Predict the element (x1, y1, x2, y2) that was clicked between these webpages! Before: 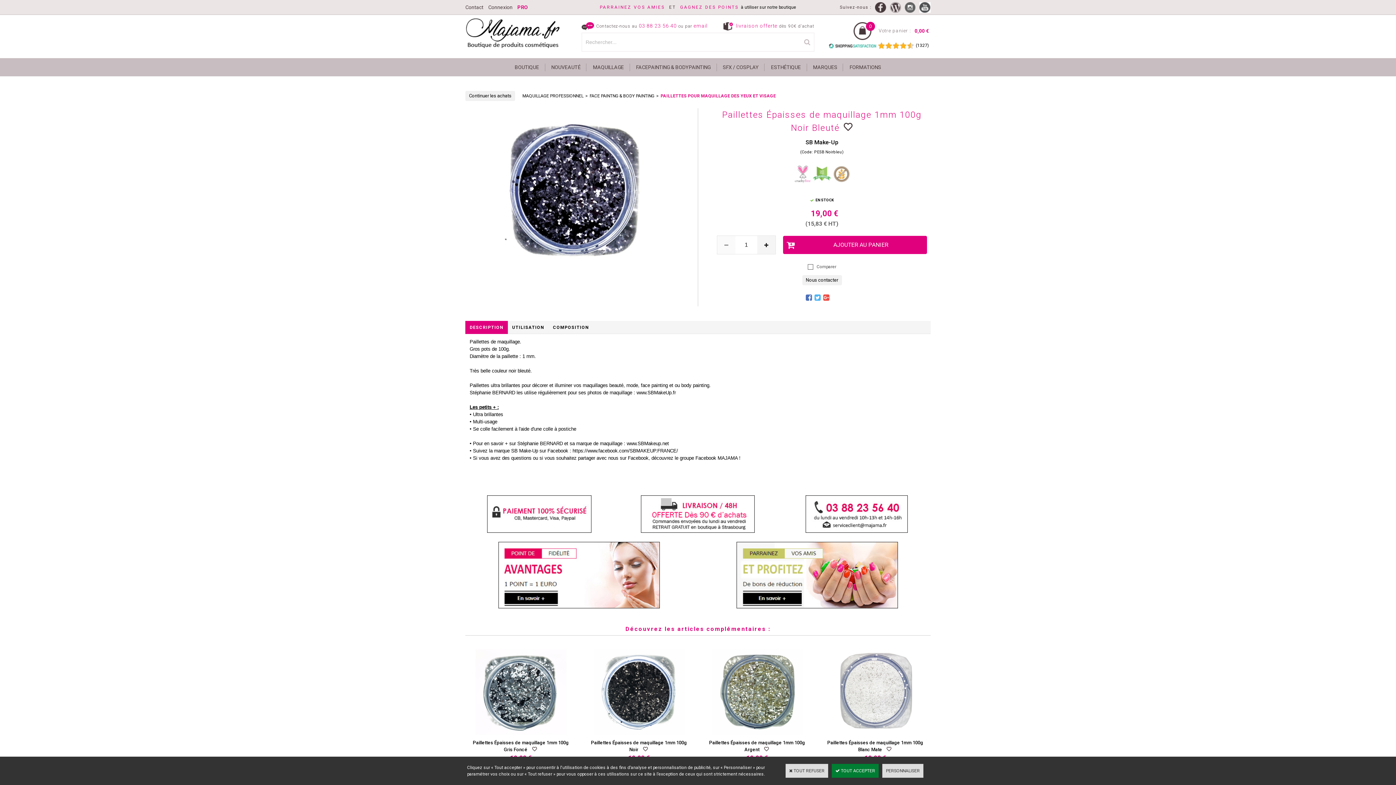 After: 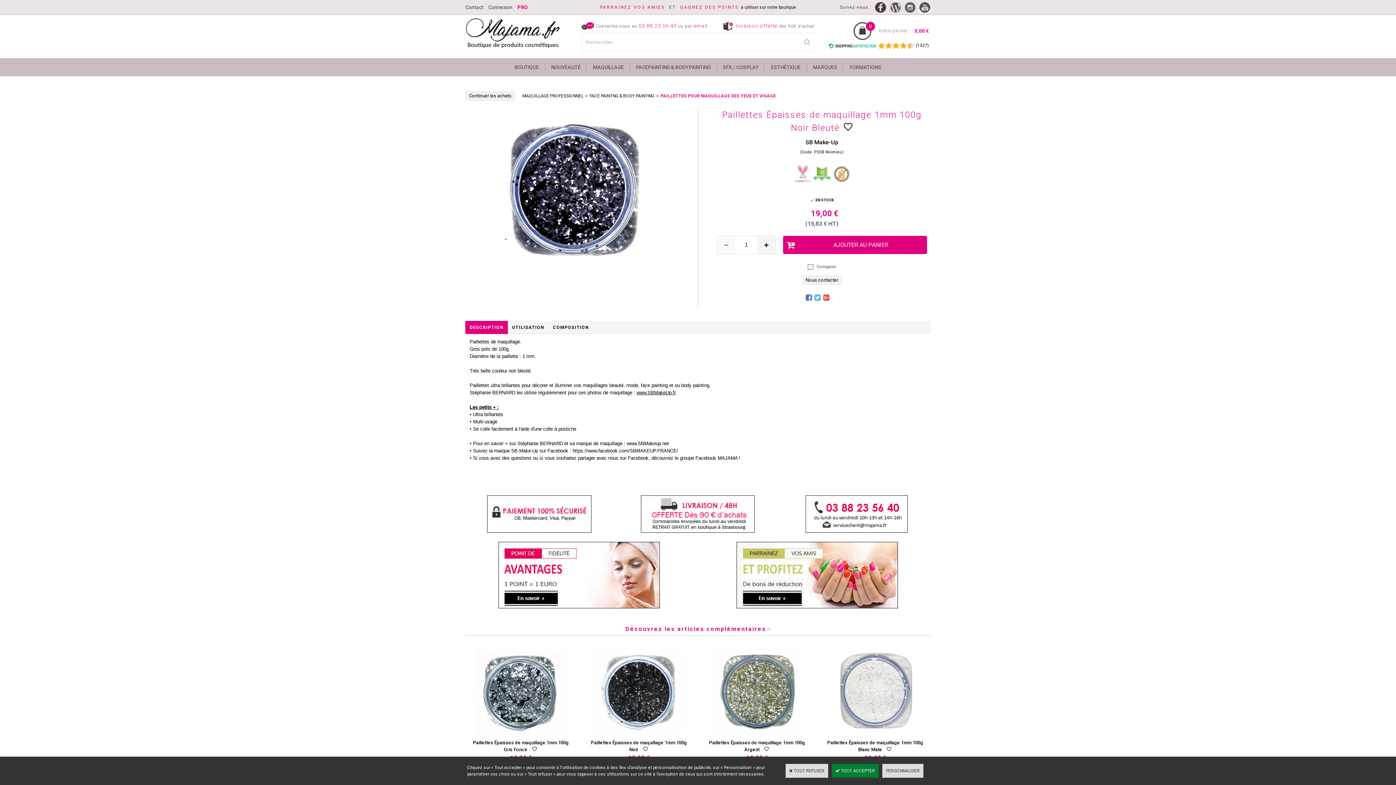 Action: bbox: (636, 390, 676, 395) label: www.SBMakeUp.fr